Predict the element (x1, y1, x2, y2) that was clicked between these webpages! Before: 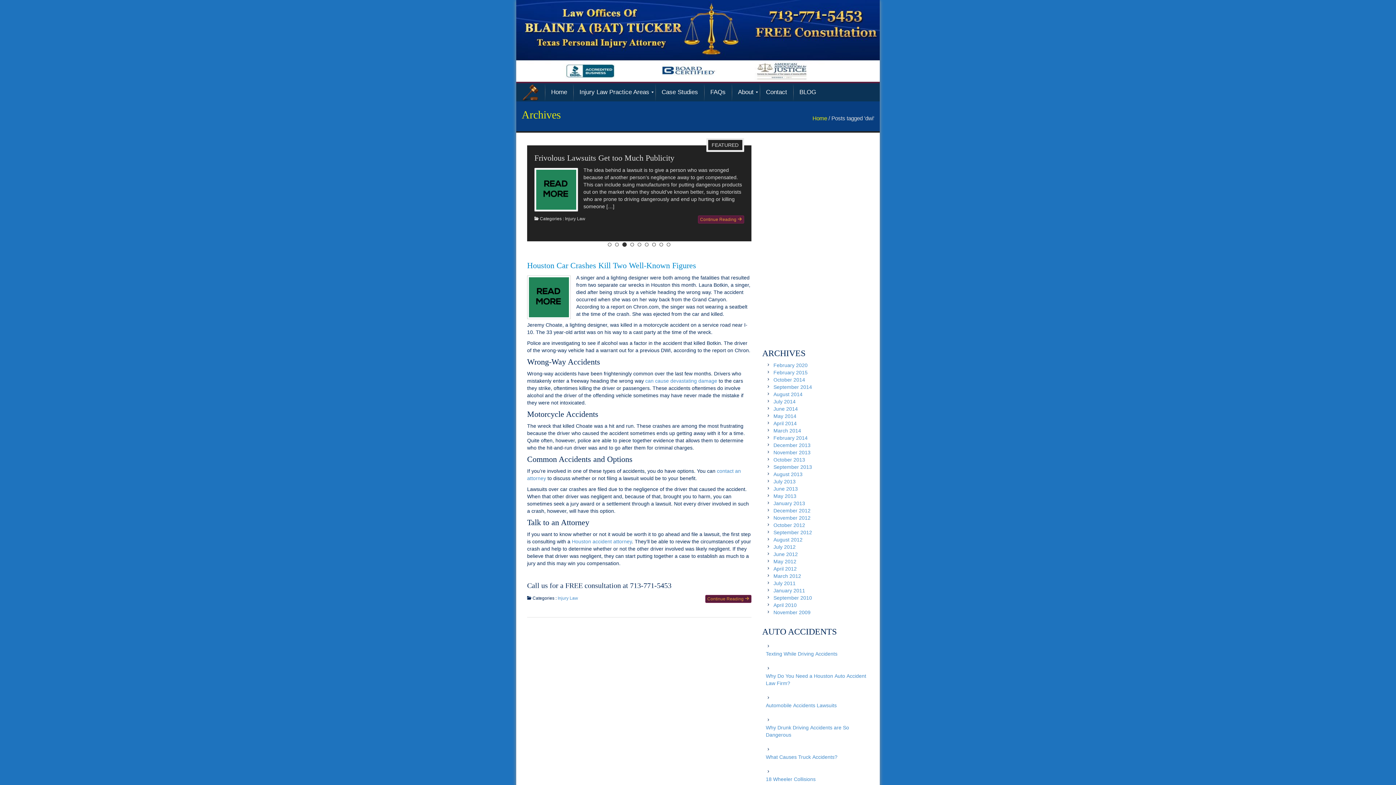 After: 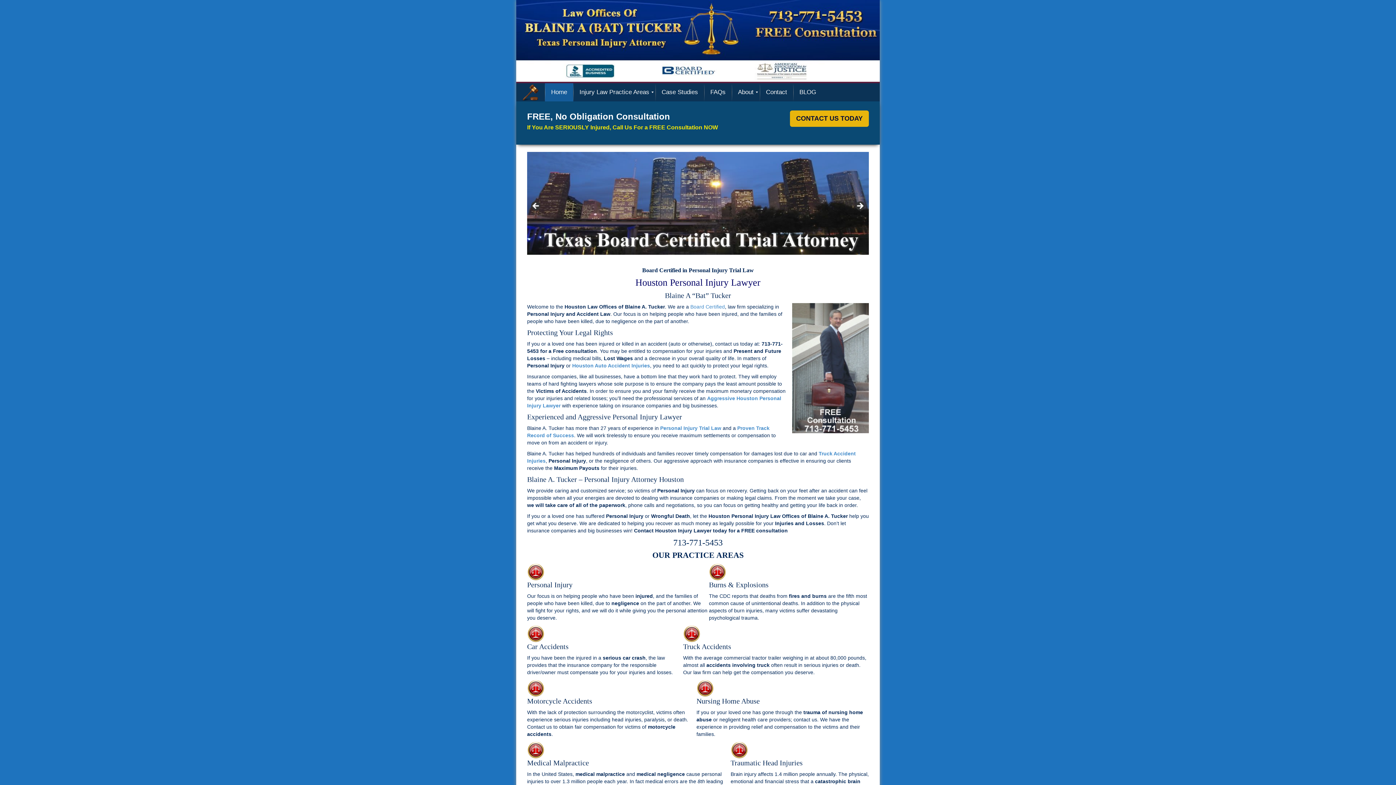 Action: bbox: (812, 115, 827, 121) label: Home